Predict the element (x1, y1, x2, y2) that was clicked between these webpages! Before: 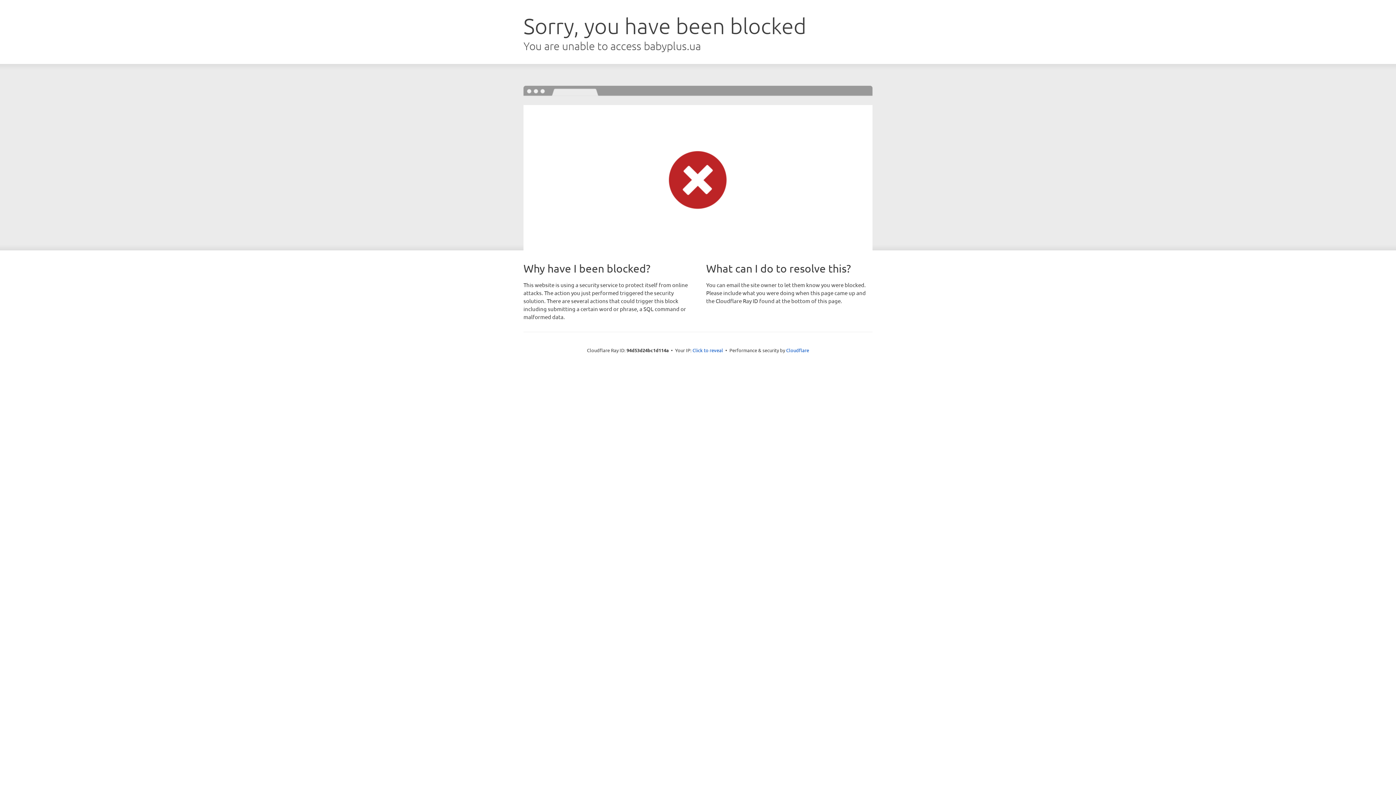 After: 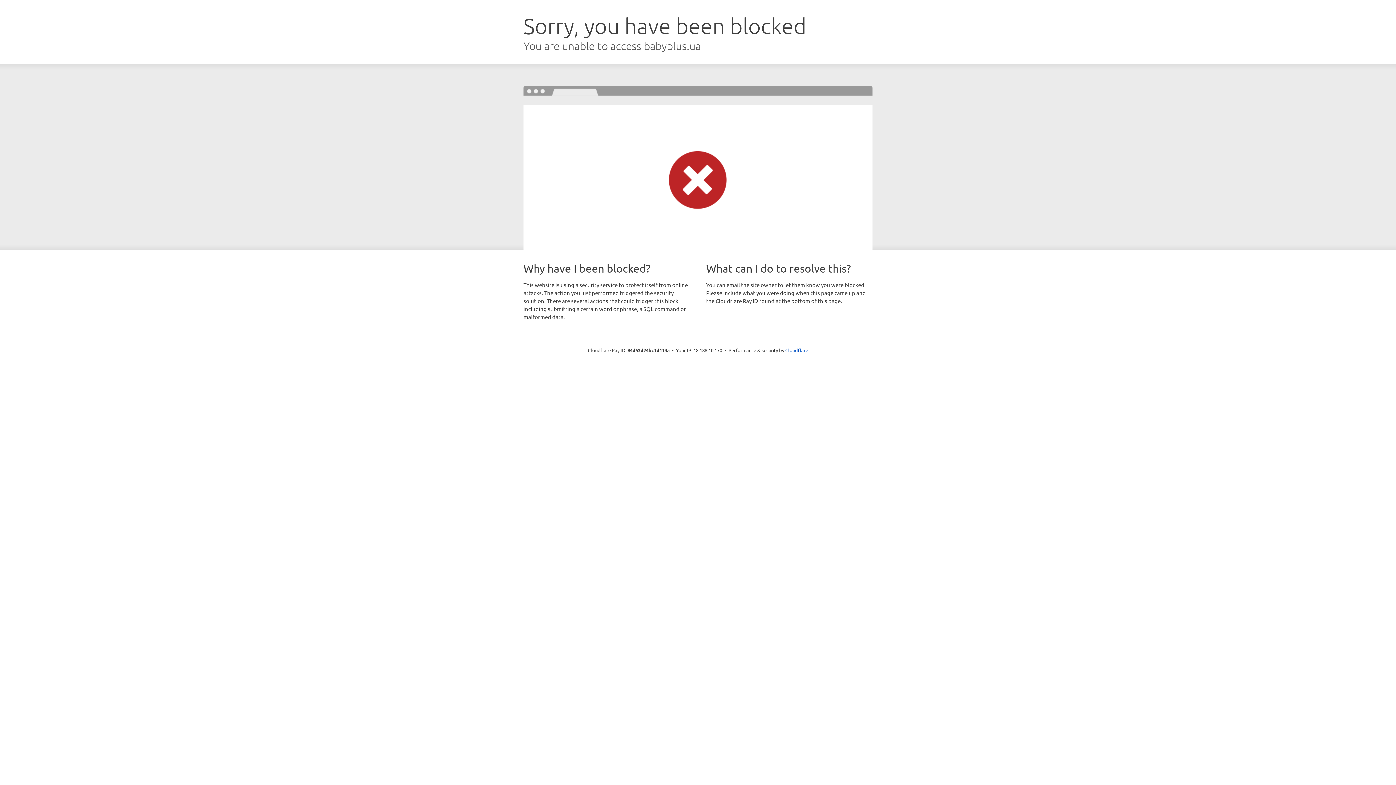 Action: bbox: (692, 346, 723, 353) label: Click to reveal